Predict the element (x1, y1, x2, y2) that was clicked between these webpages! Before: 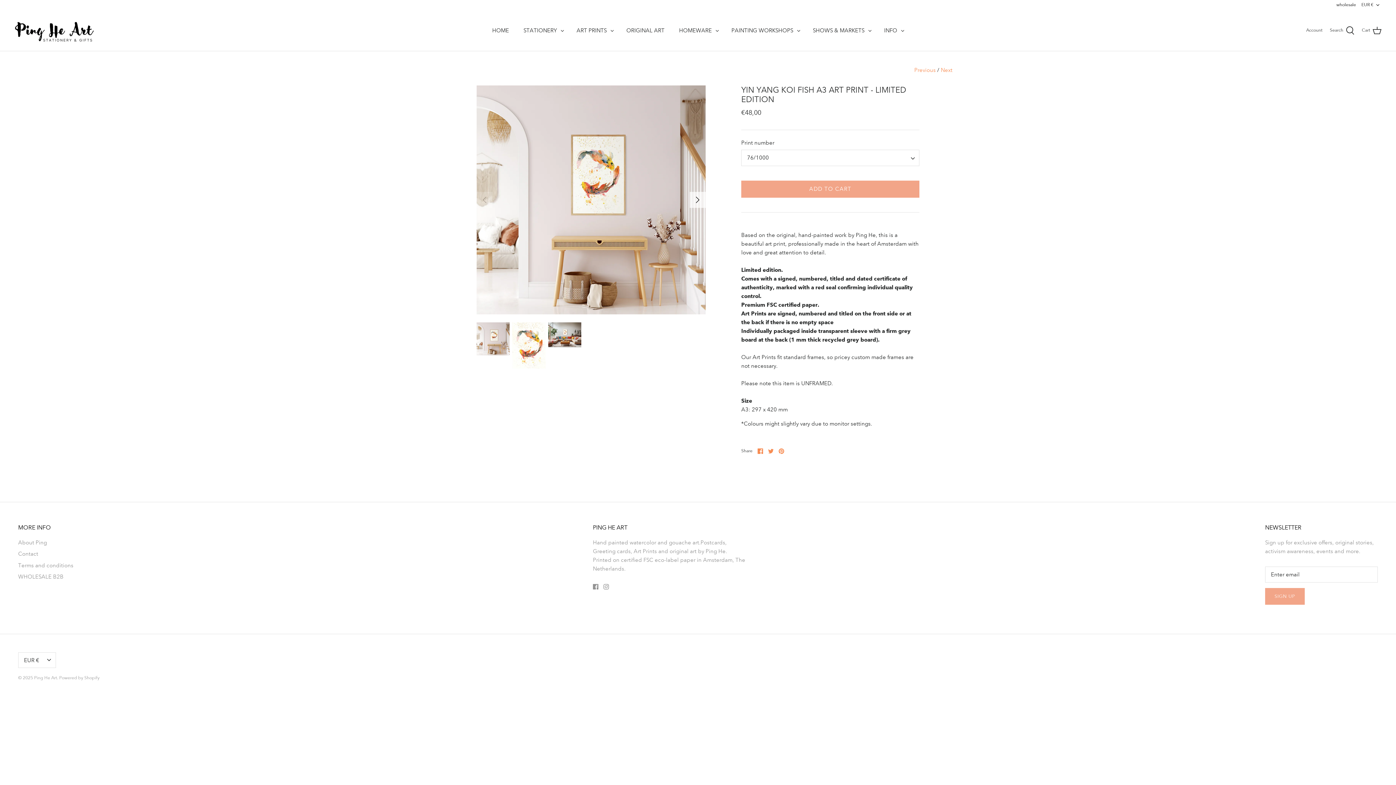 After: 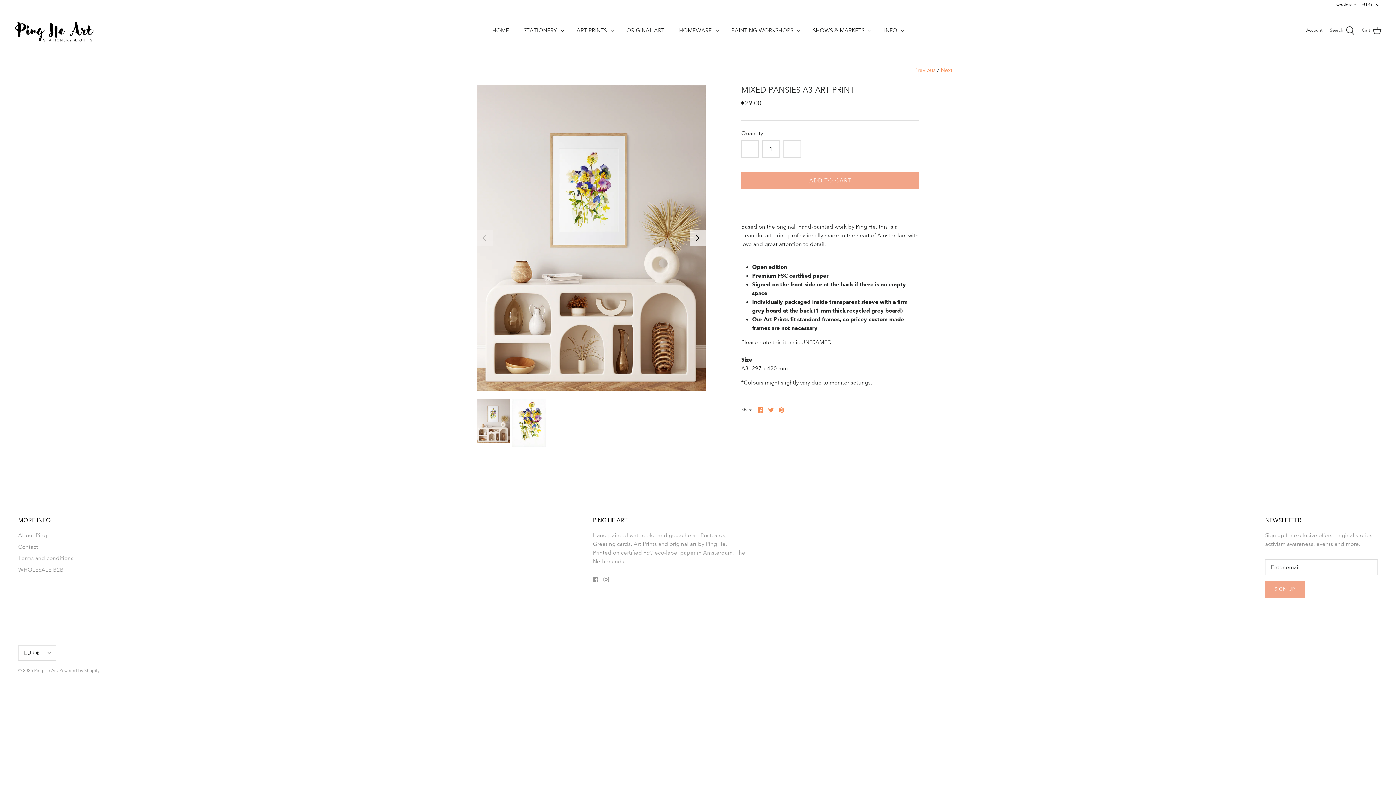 Action: label: Next bbox: (941, 66, 952, 73)